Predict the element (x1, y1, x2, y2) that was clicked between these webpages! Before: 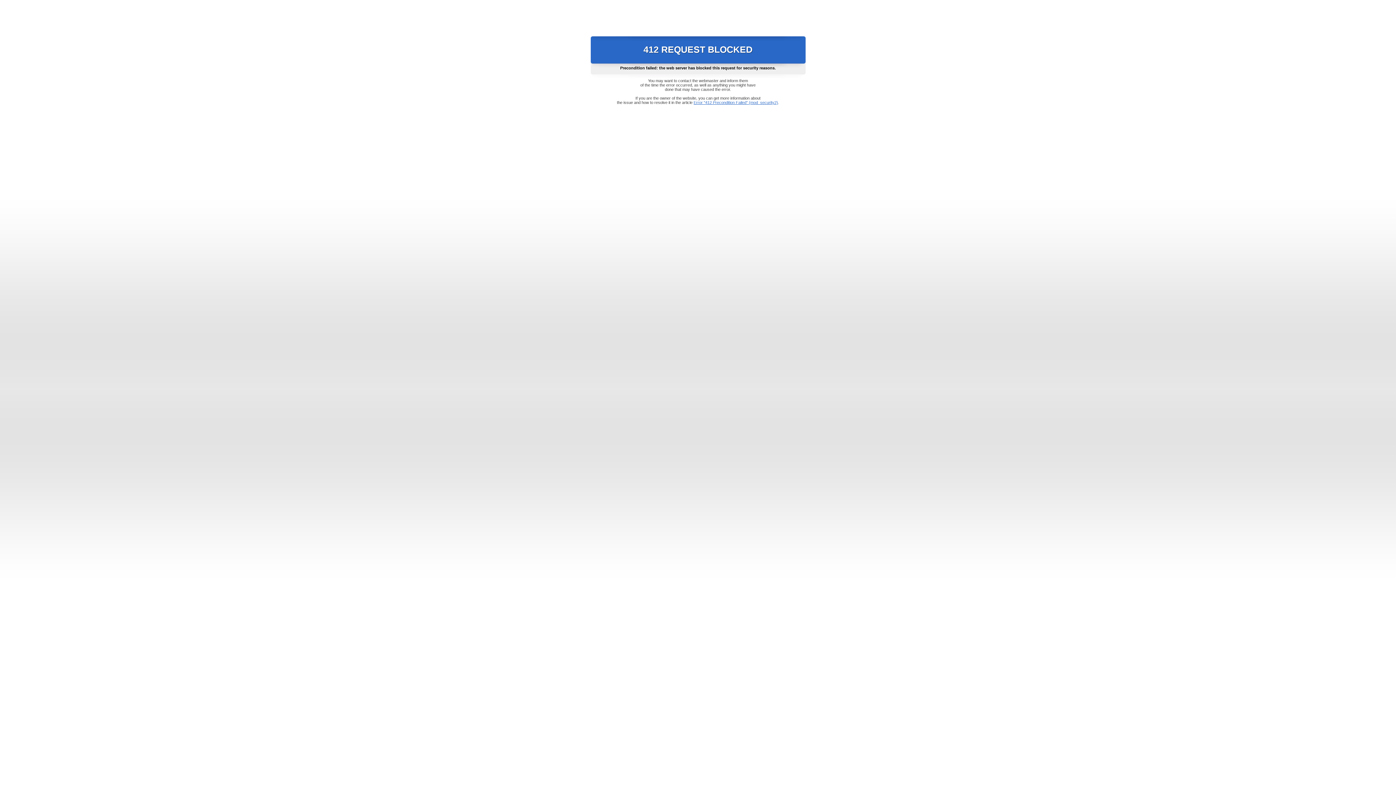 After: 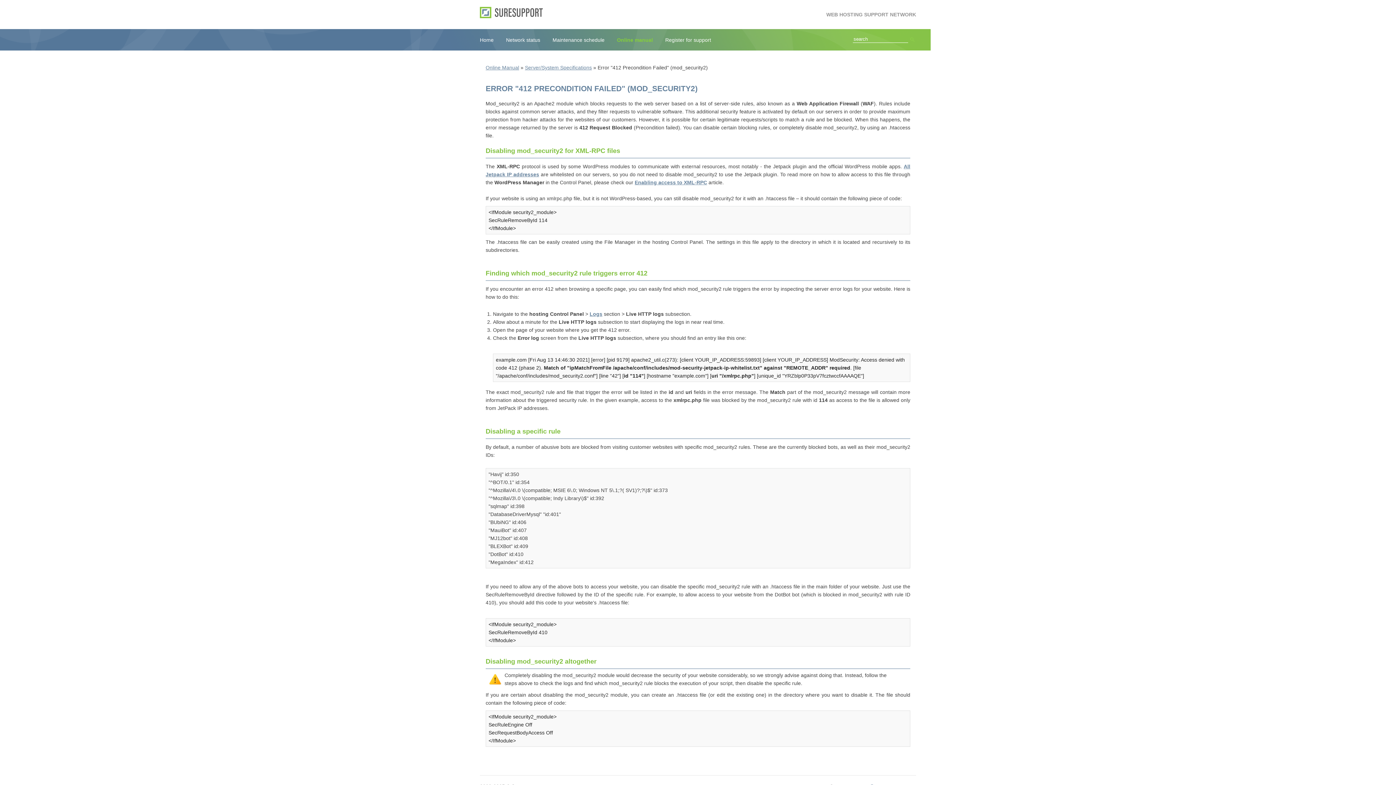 Action: bbox: (693, 100, 778, 104) label: Error "412 Precondition Failed" (mod_security2)